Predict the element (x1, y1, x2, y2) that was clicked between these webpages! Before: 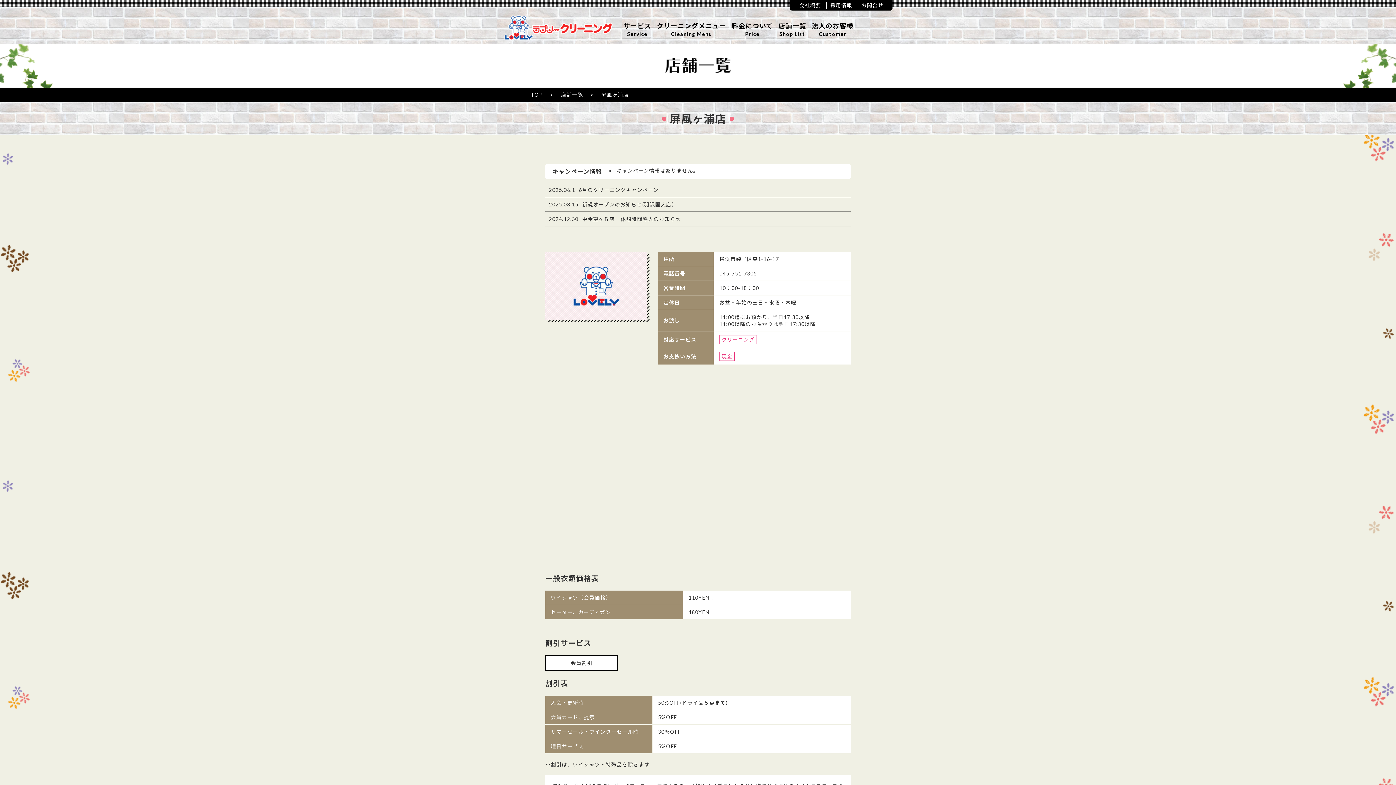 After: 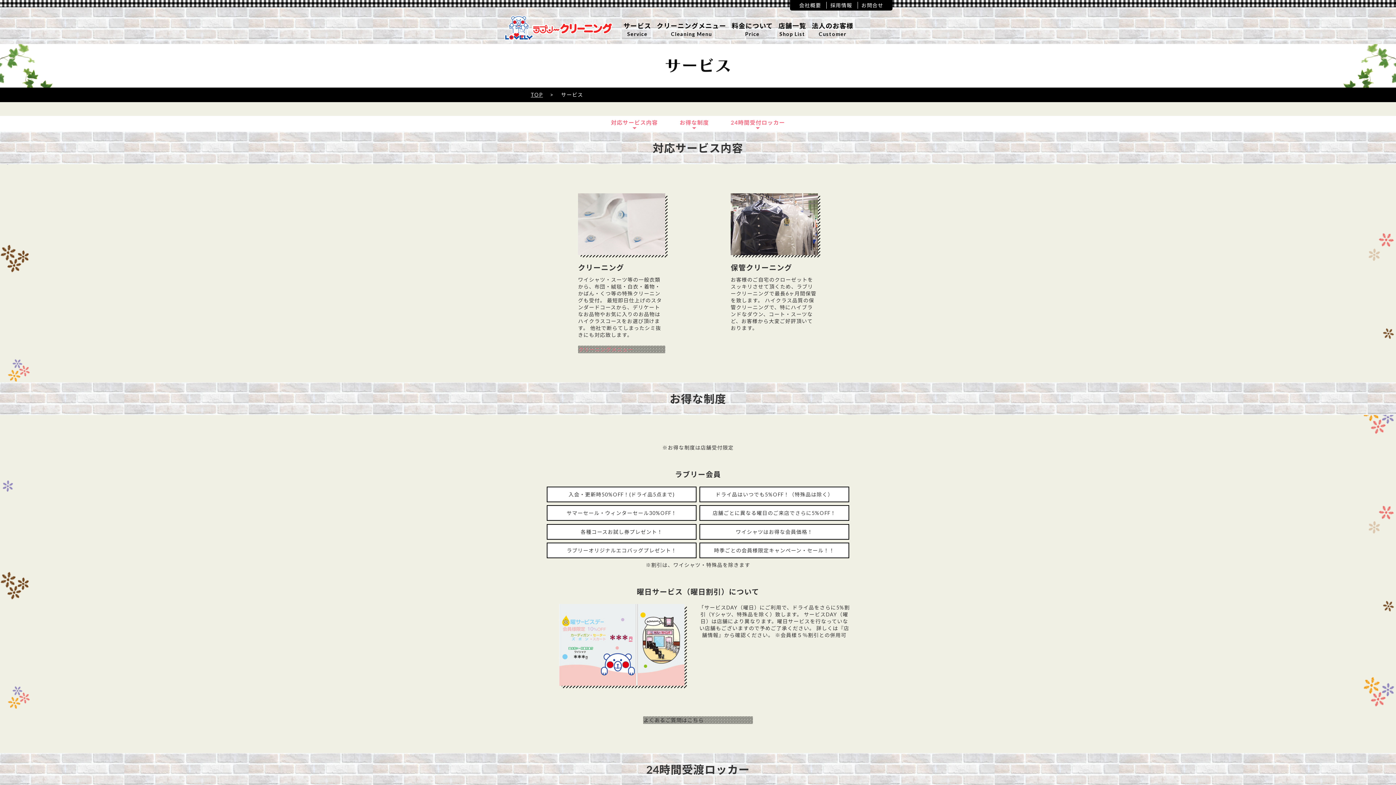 Action: bbox: (623, 21, 651, 37) label: サービス
Service